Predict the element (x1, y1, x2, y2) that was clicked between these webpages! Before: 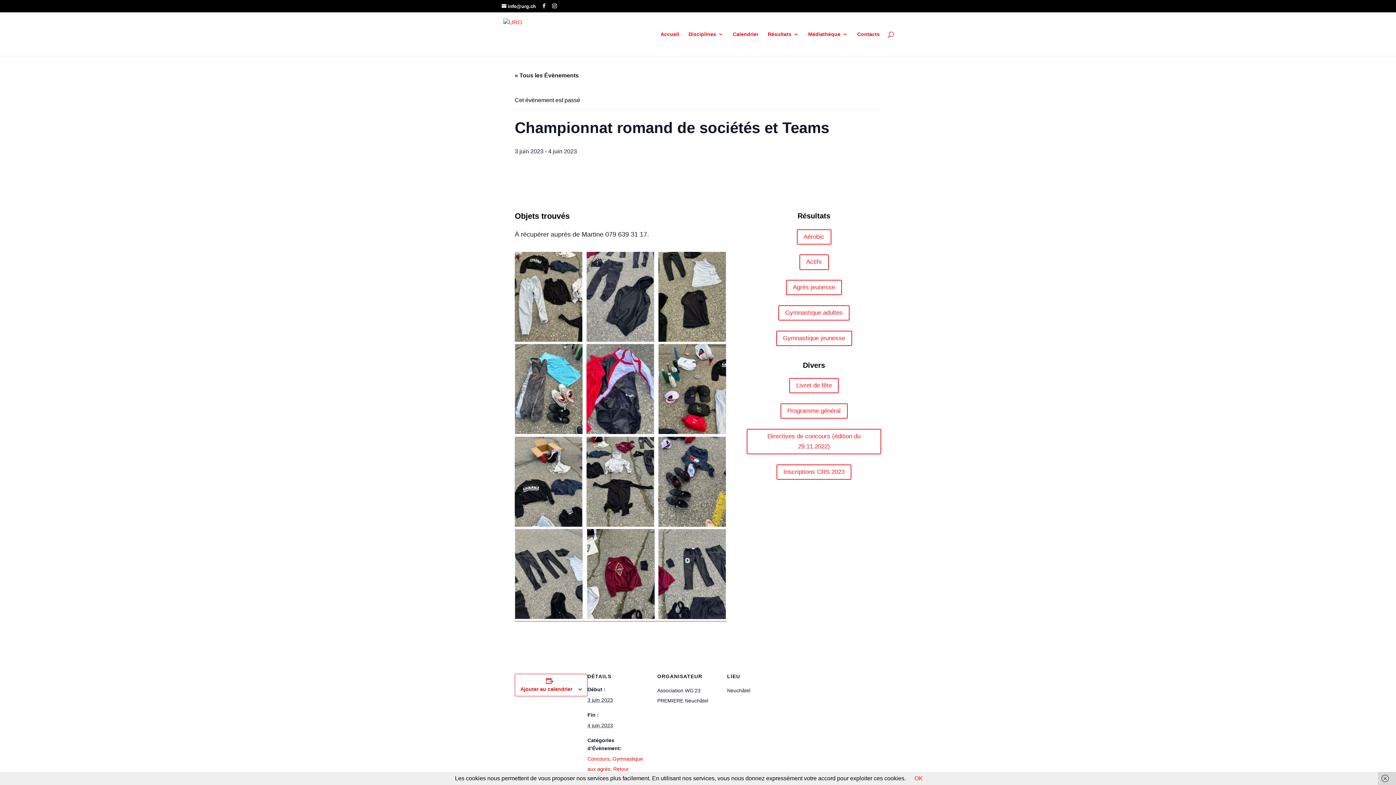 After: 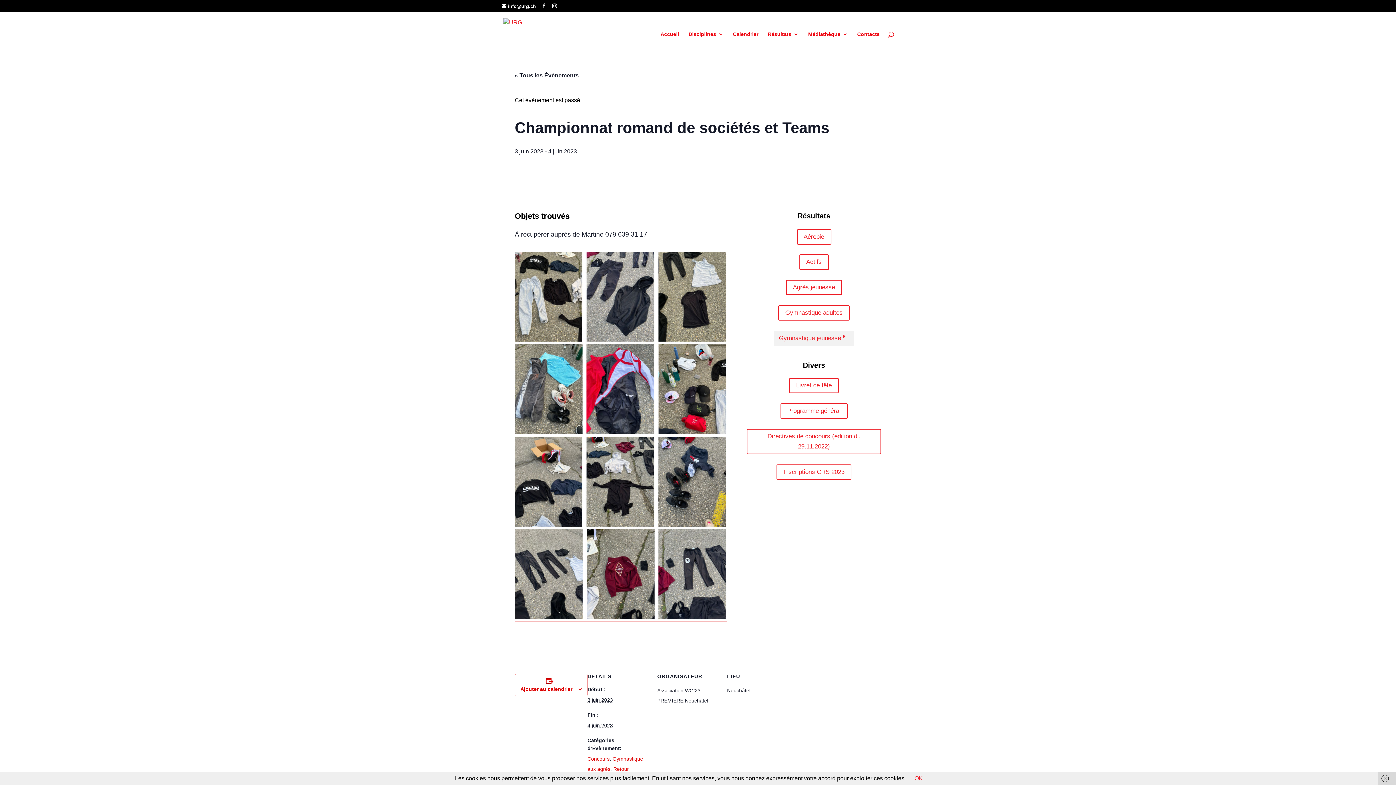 Action: label: Gymnastique jeunesse bbox: (776, 330, 852, 346)